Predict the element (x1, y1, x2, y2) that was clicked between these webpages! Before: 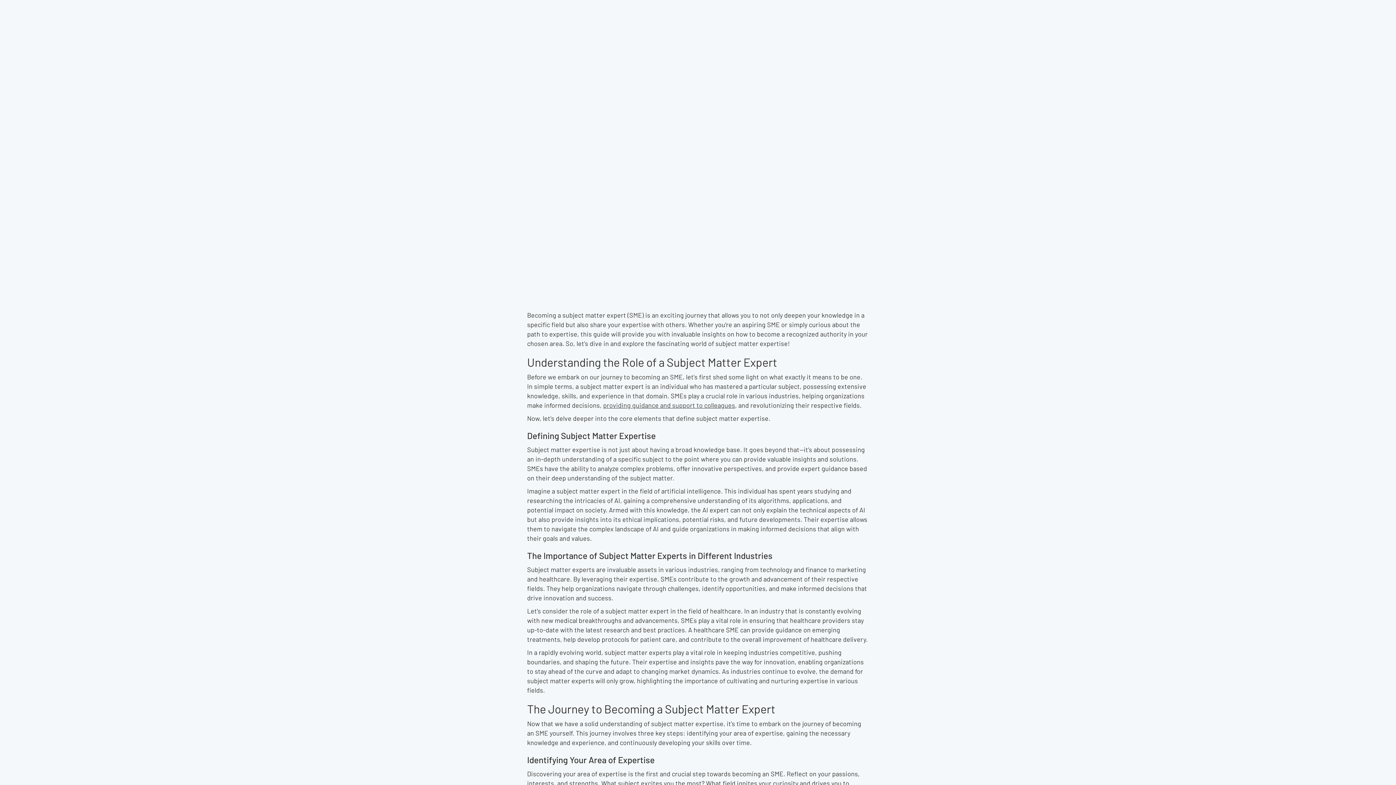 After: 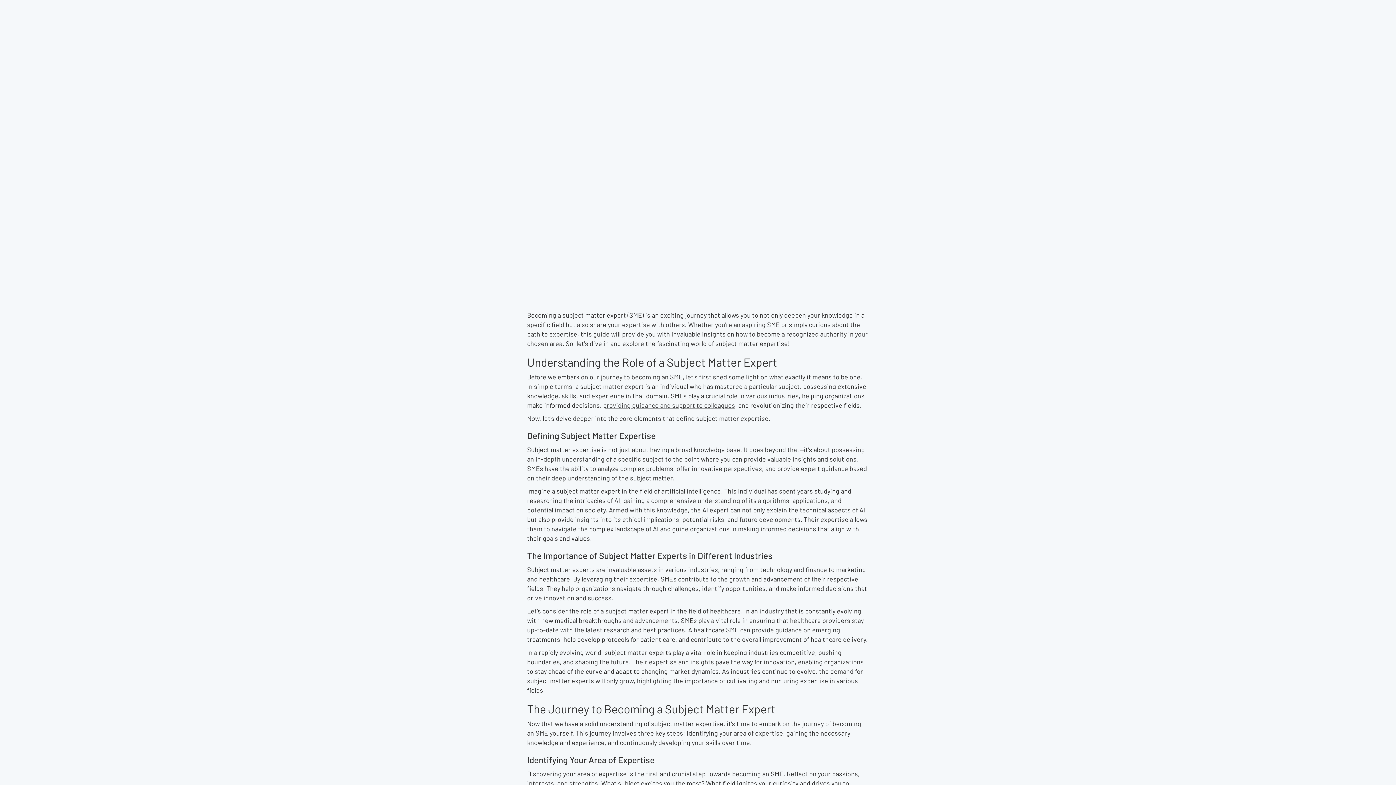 Action: bbox: (485, 29, 724, 176) label: Guide
The Ultimate Guide to Becoming a Subject Matter Expert
By
Kelsey Bishop
May 21, 2024